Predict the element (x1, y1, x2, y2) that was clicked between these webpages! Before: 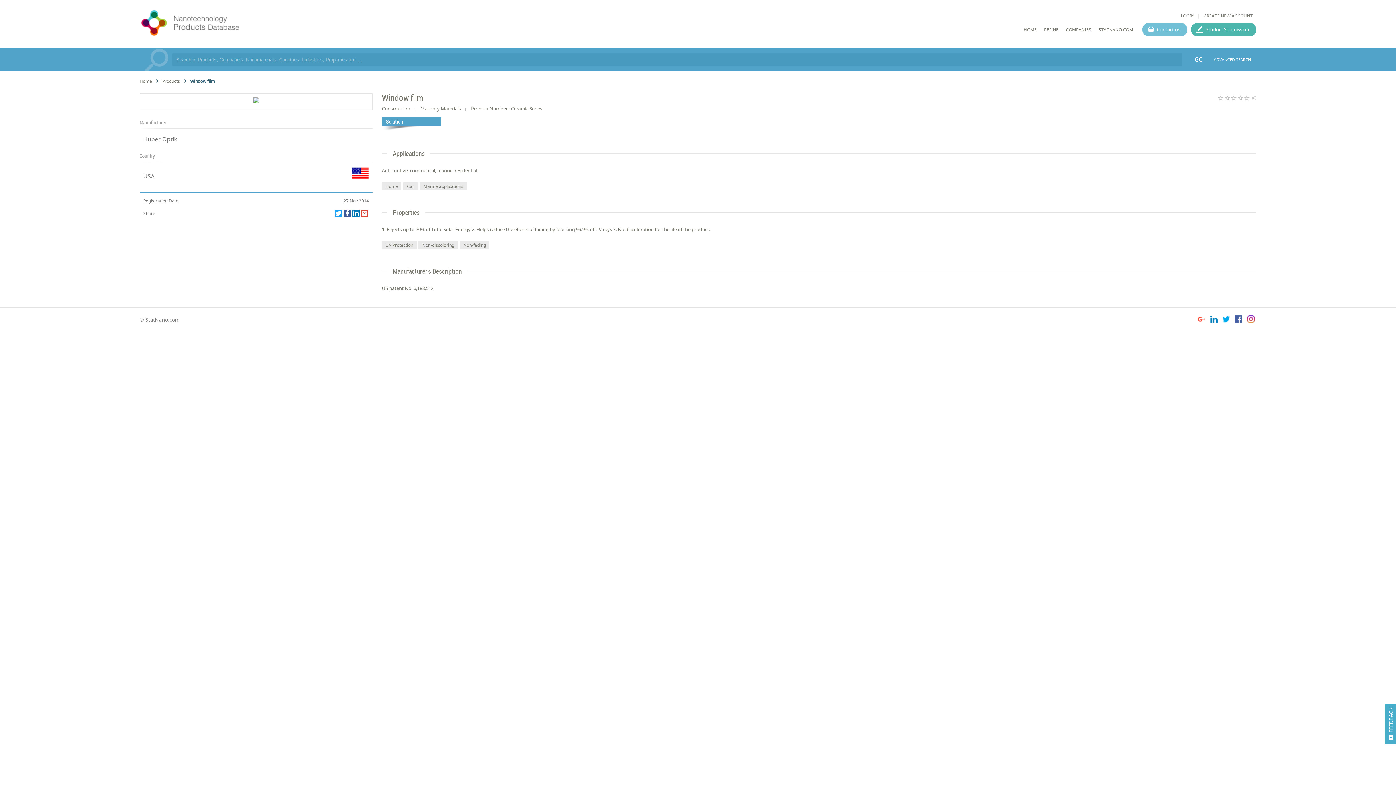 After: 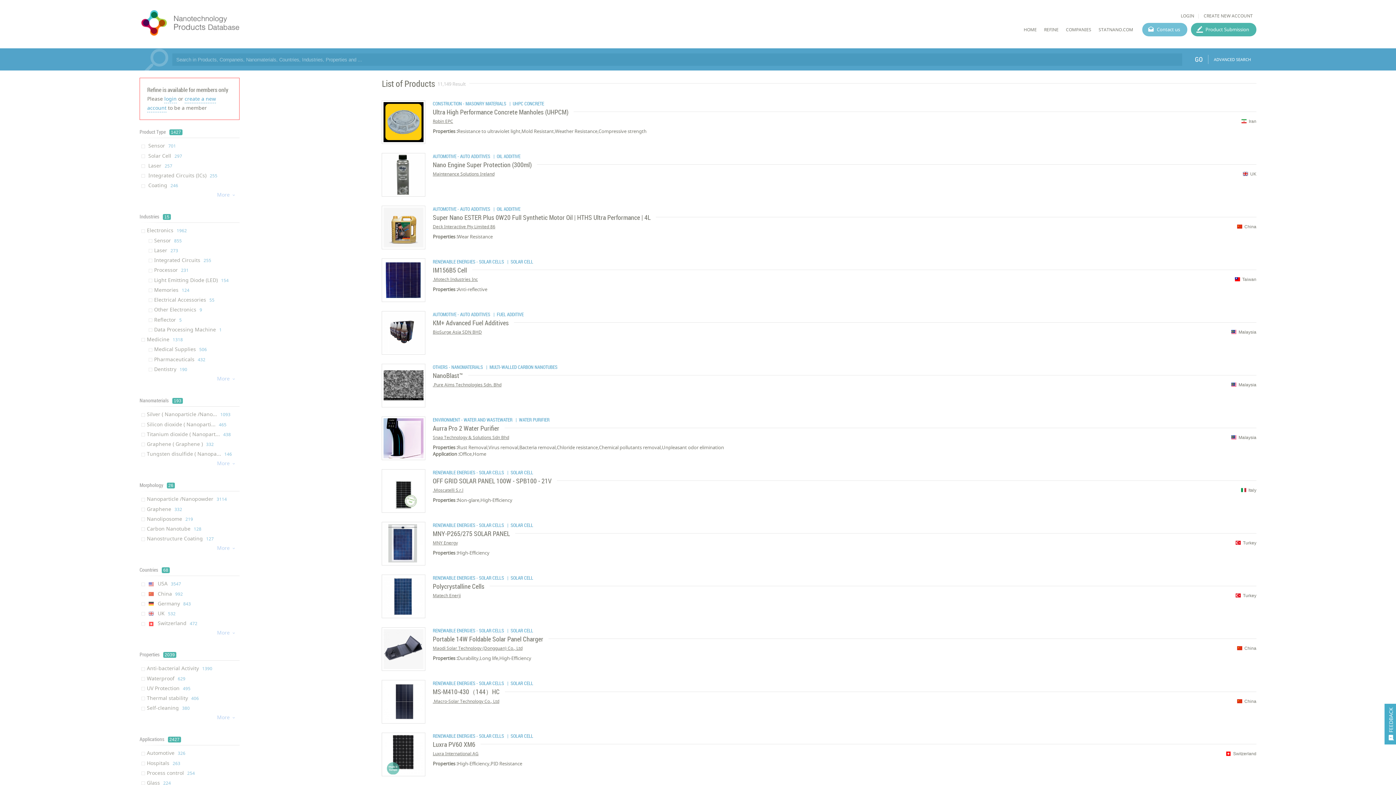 Action: bbox: (162, 78, 180, 84) label: Products